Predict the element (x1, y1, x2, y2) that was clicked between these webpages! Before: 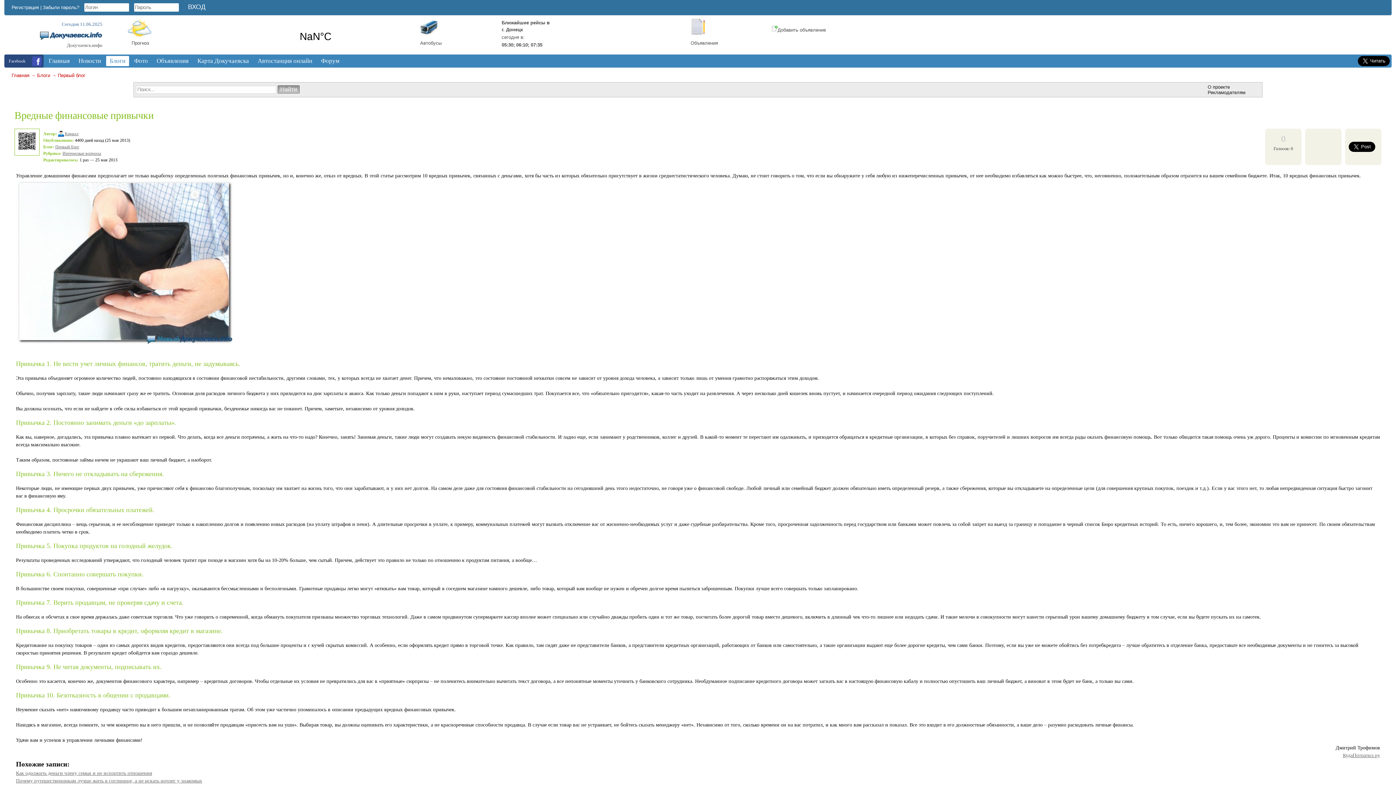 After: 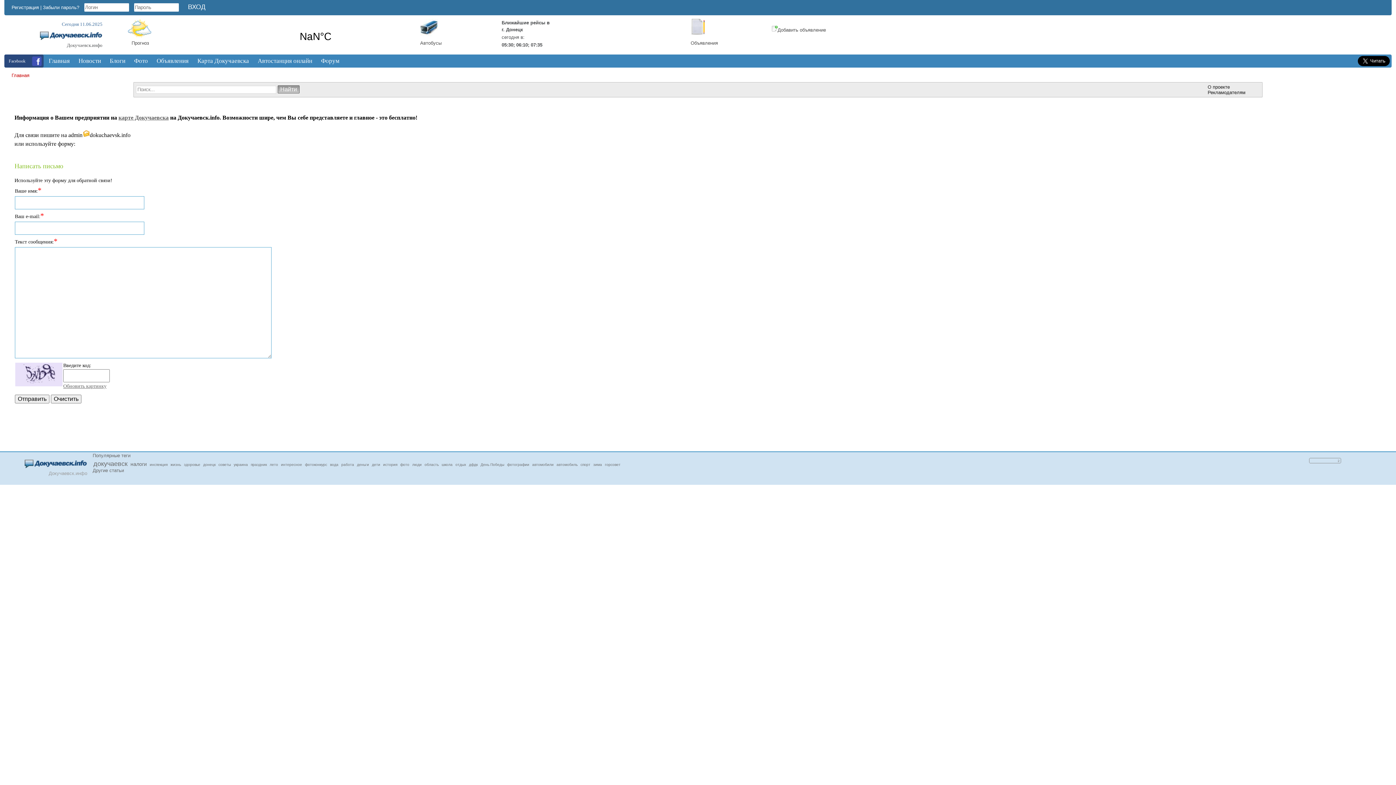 Action: bbox: (1208, 89, 1245, 95) label: Рекламодателям